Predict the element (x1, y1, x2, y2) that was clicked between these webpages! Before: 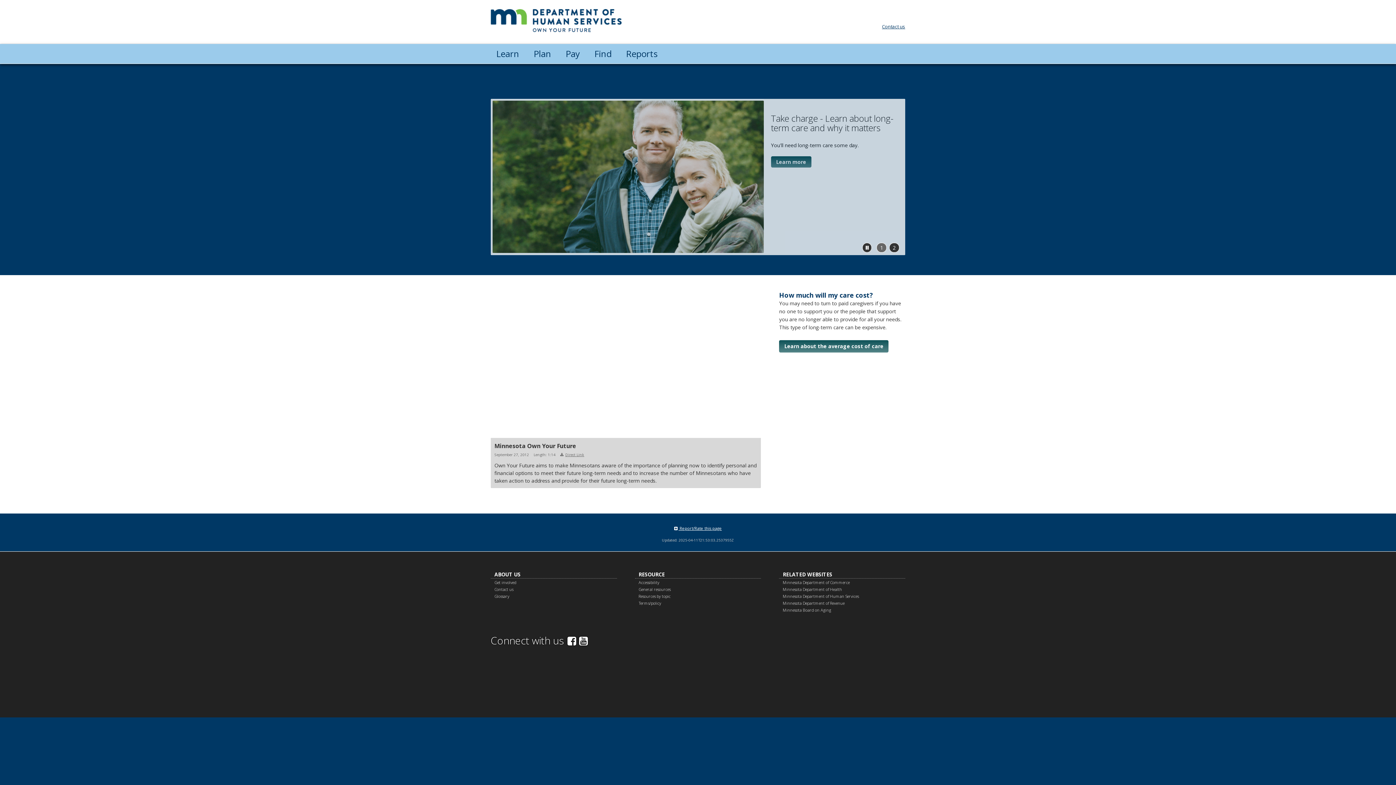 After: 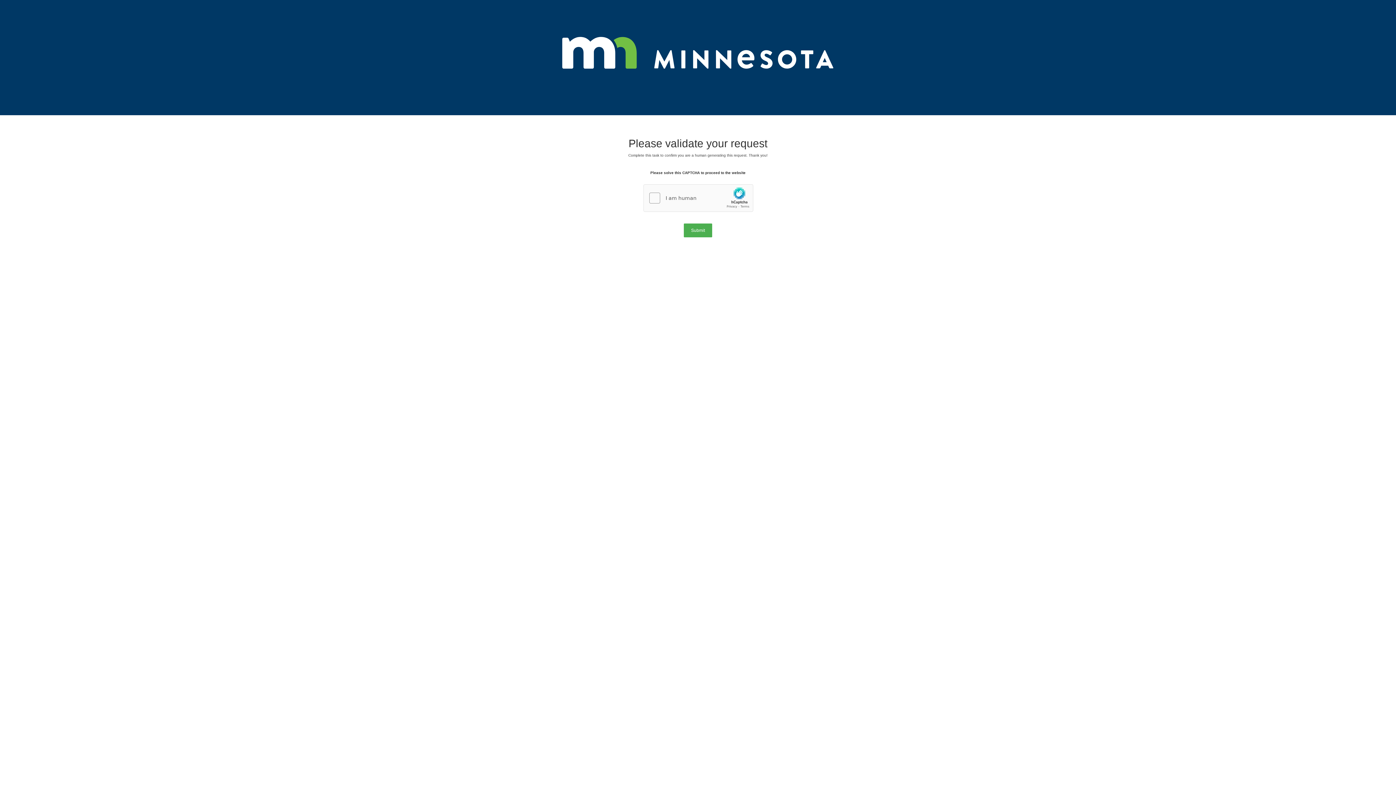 Action: label: Learn bbox: (490, 43, 524, 63)